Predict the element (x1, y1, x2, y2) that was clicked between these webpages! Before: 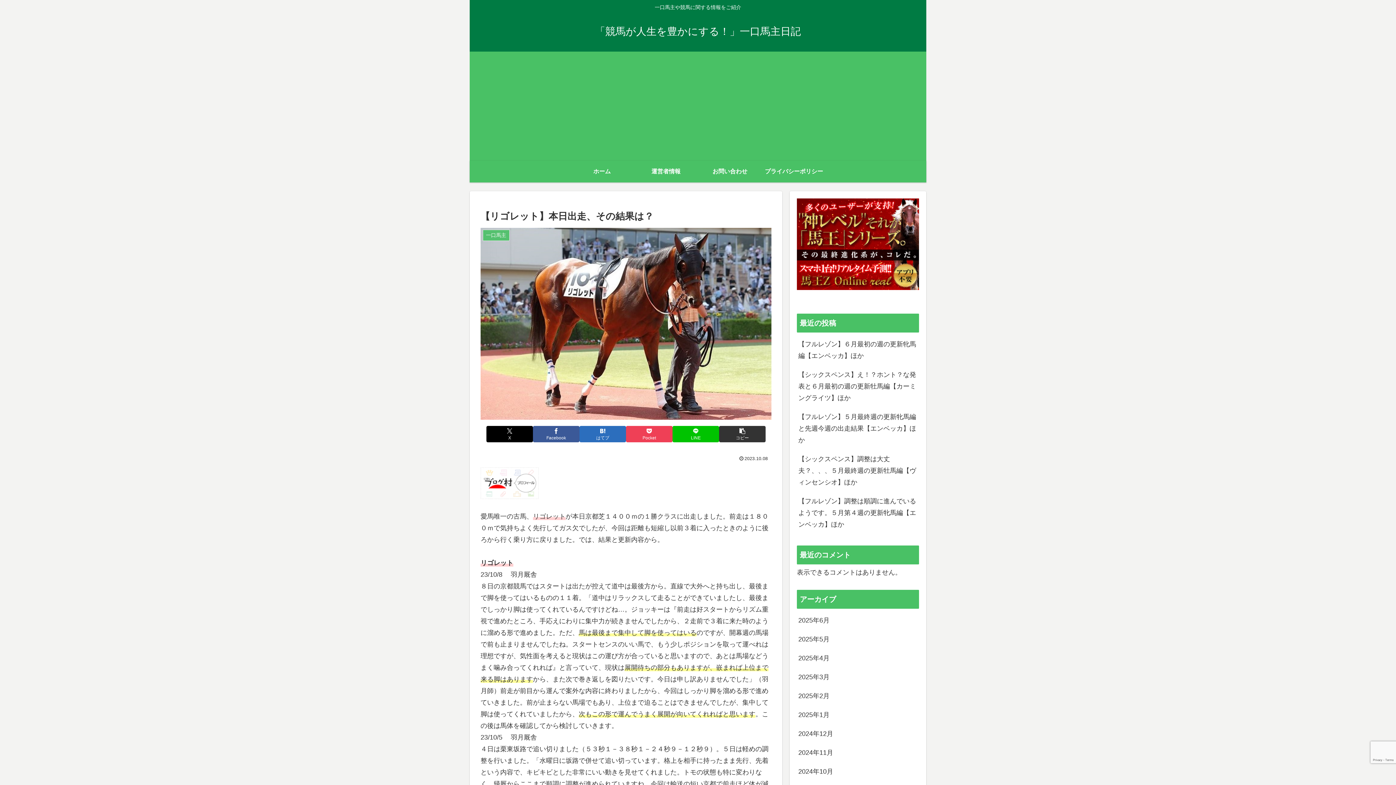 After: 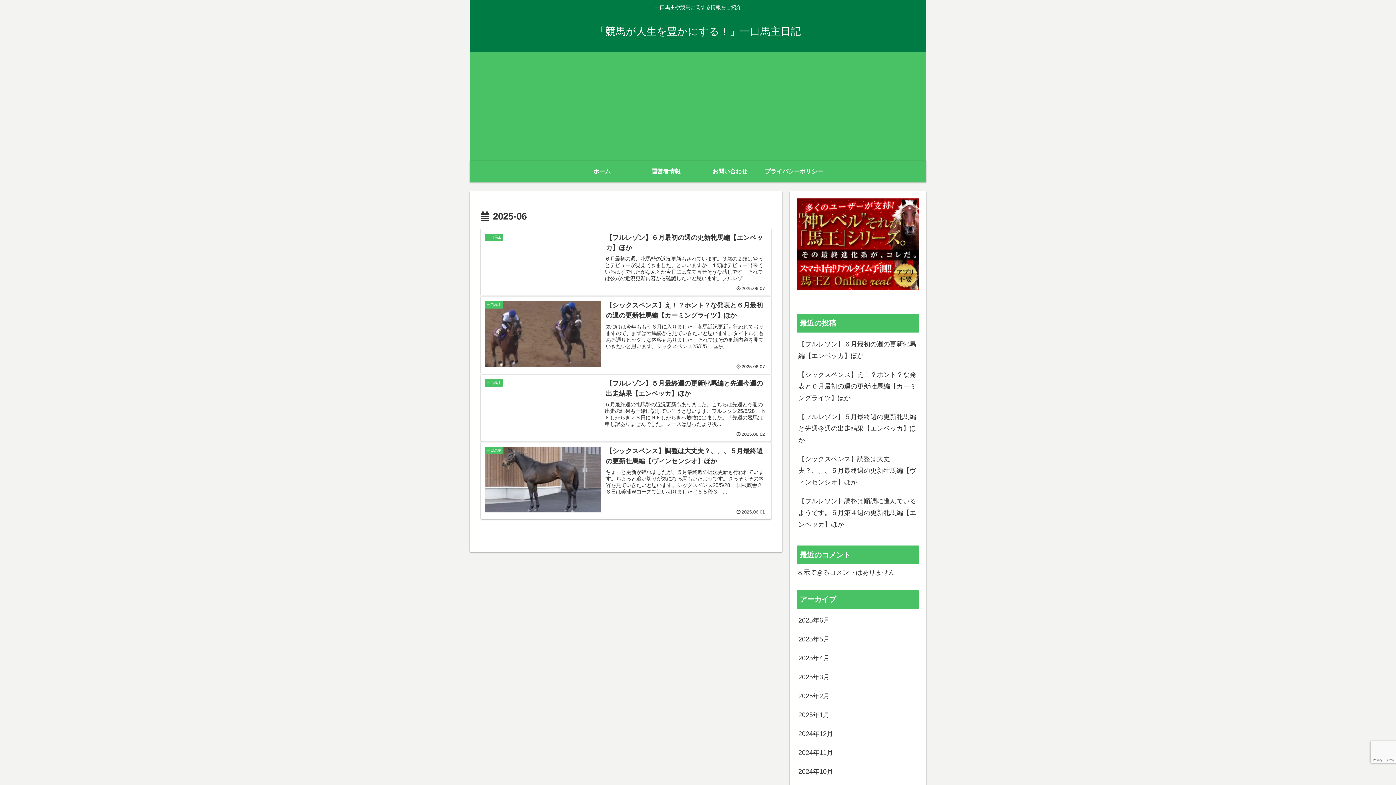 Action: label: 2025年6月 bbox: (797, 611, 919, 630)